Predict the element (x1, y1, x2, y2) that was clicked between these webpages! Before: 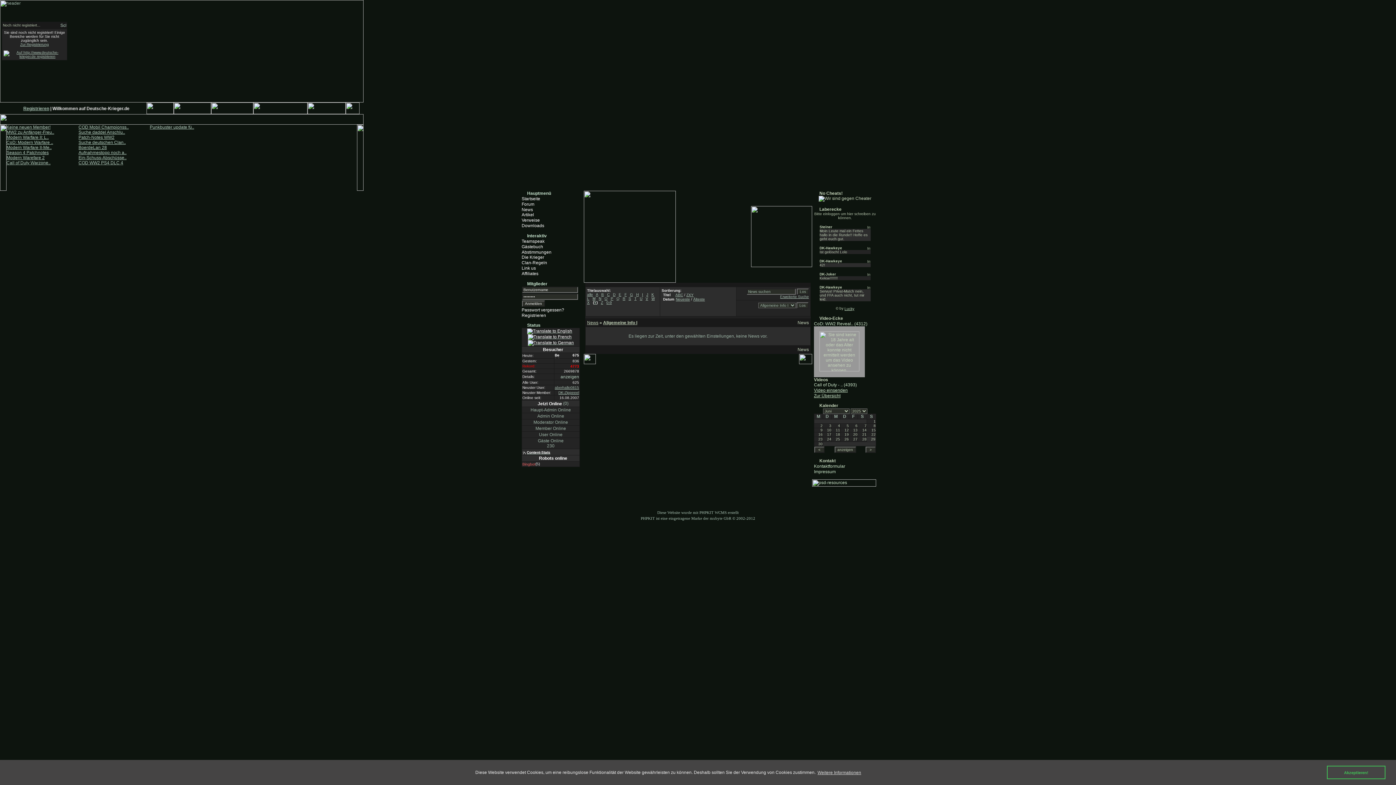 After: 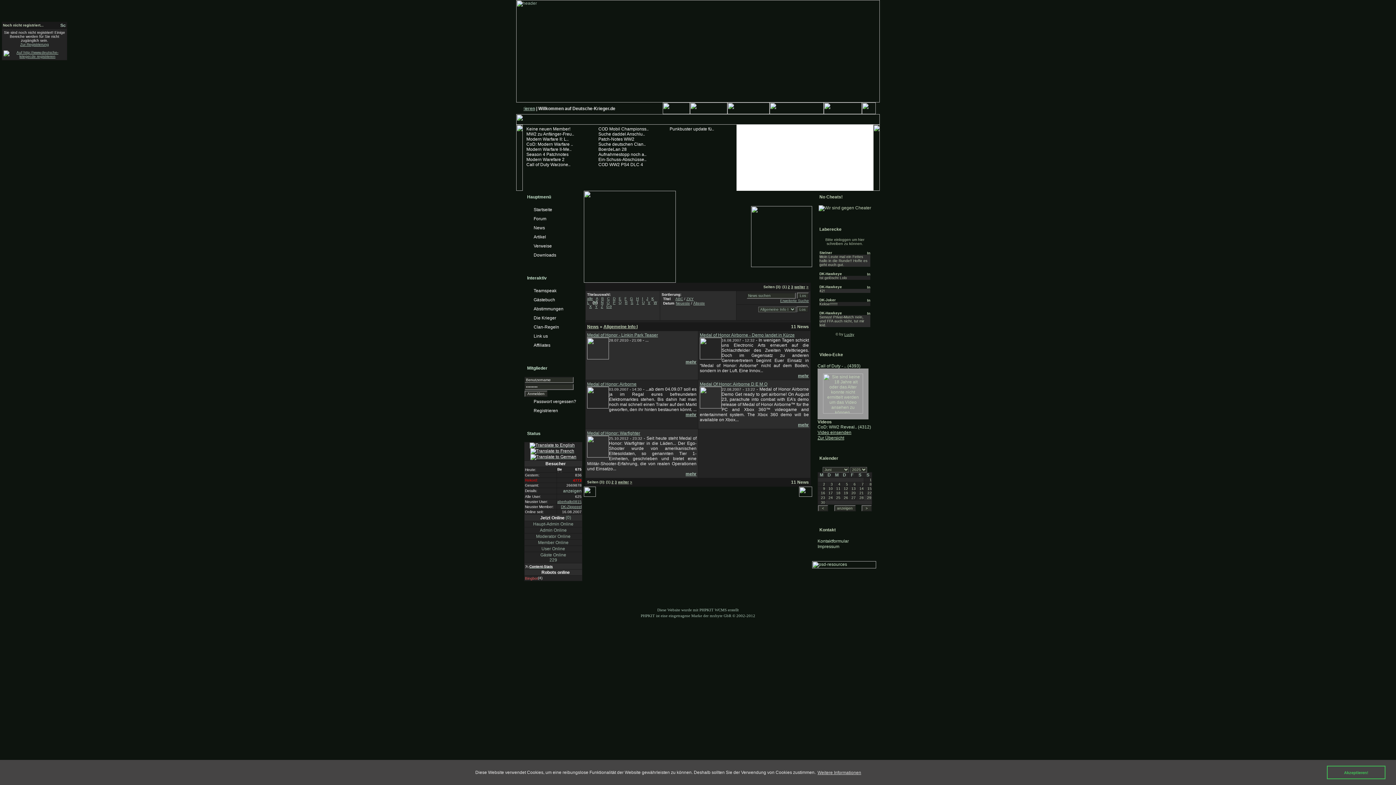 Action: label: M bbox: (592, 296, 595, 300)